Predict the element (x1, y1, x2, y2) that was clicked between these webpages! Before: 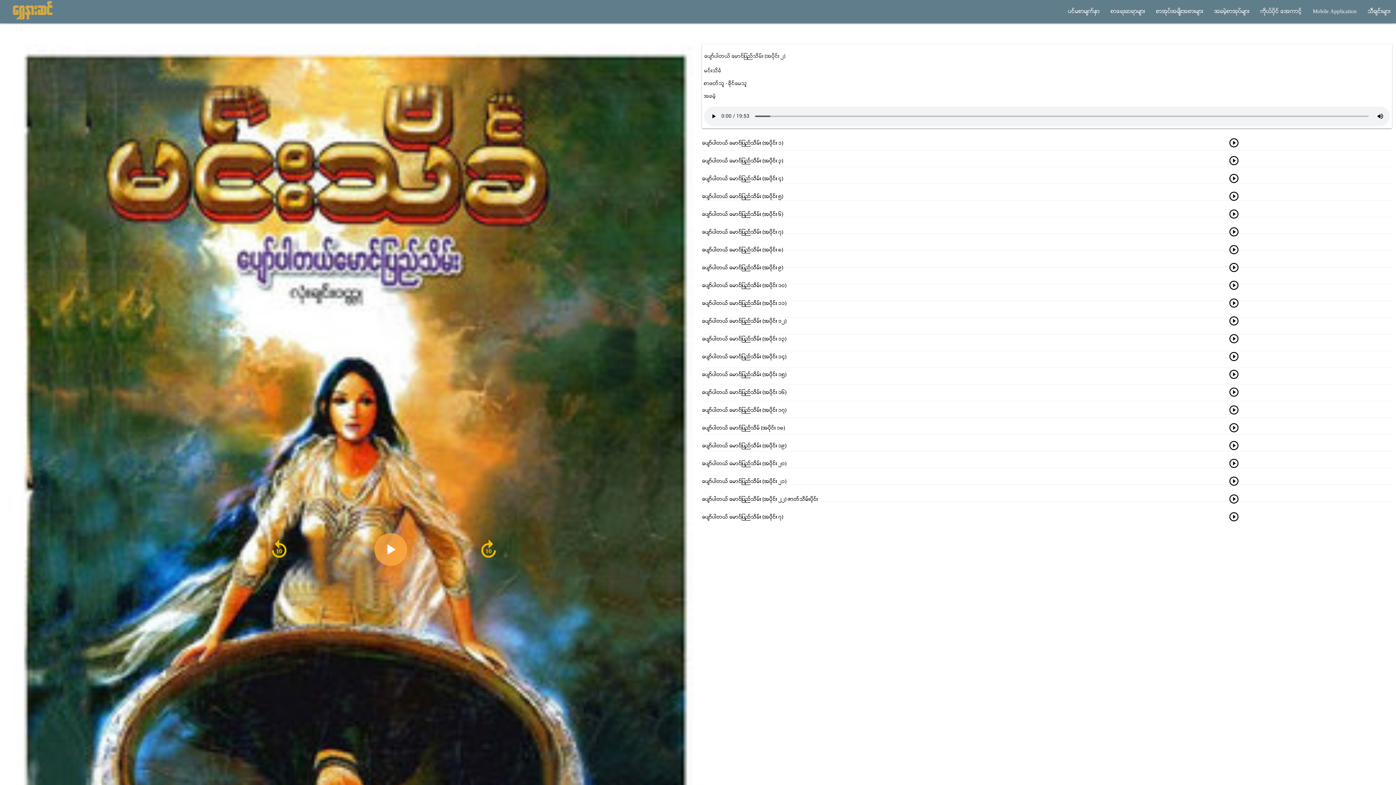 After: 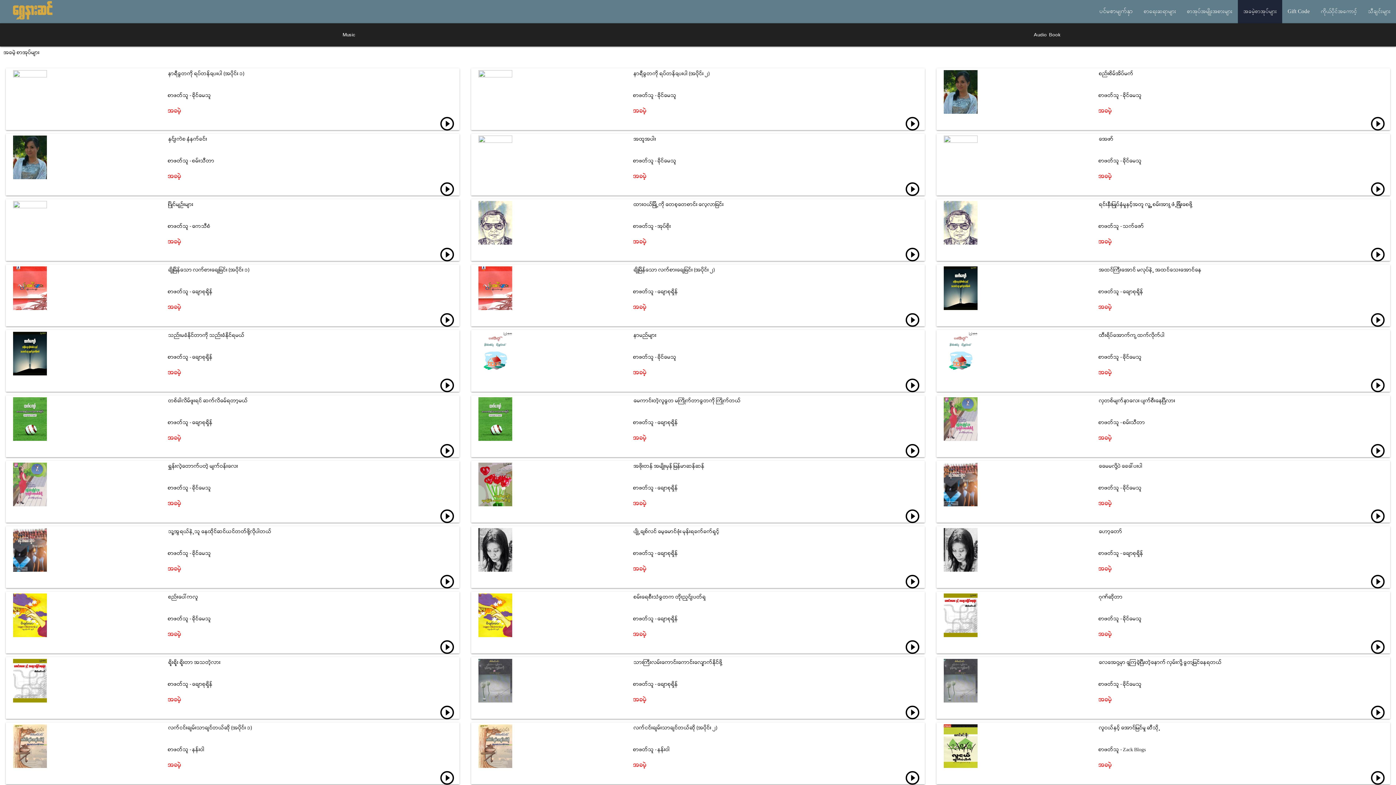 Action: bbox: (1209, 0, 1255, 23) label: အခမဲ့စာအုပ္မ်ား